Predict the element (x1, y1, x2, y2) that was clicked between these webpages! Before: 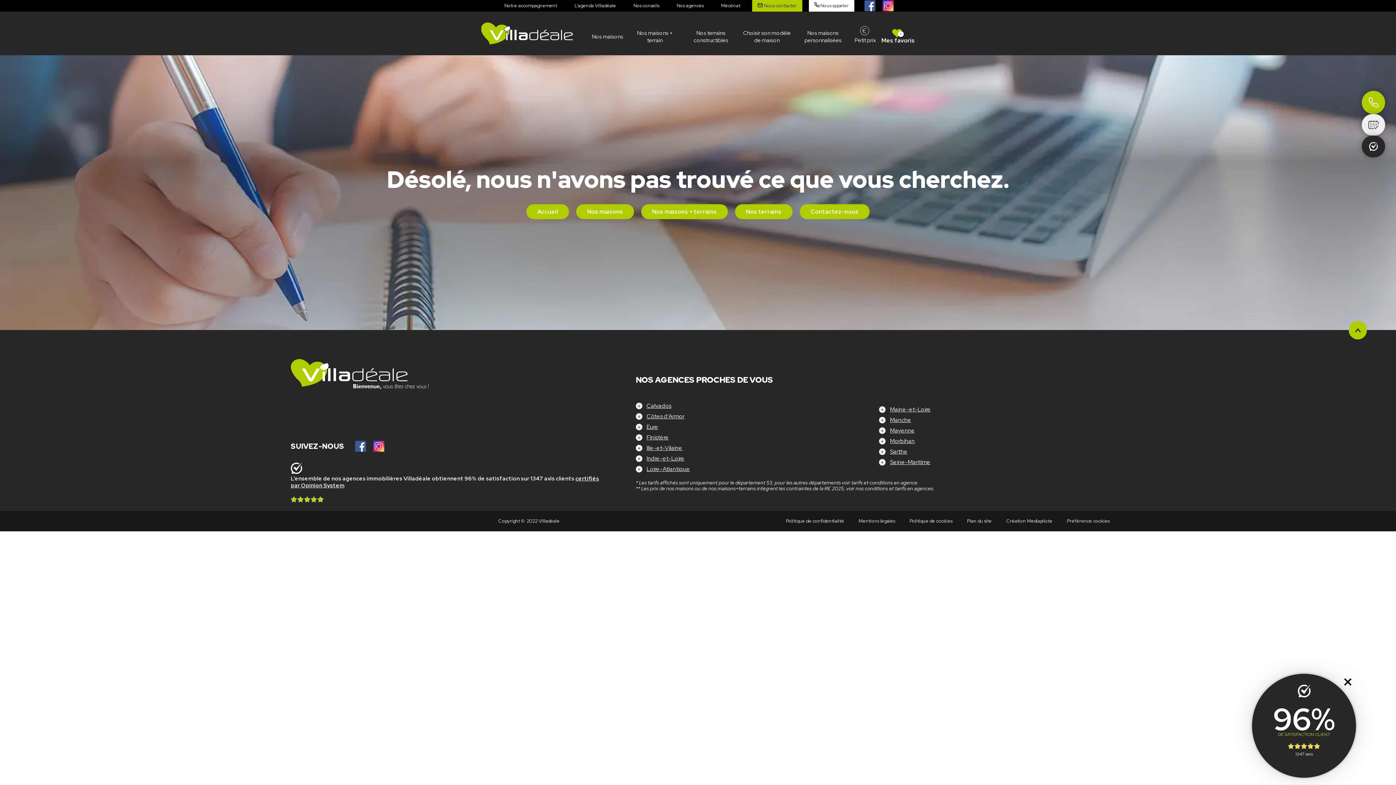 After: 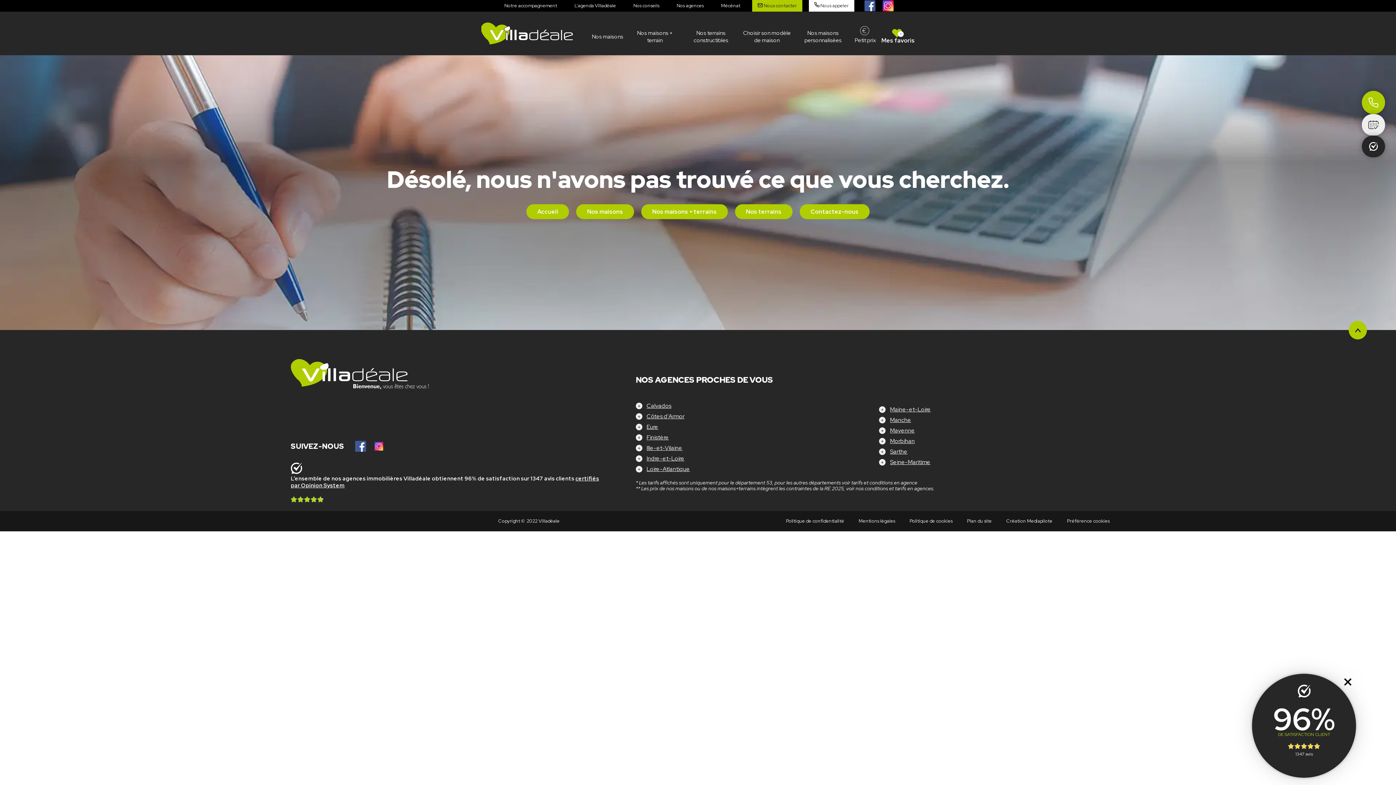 Action: bbox: (373, 441, 384, 452)